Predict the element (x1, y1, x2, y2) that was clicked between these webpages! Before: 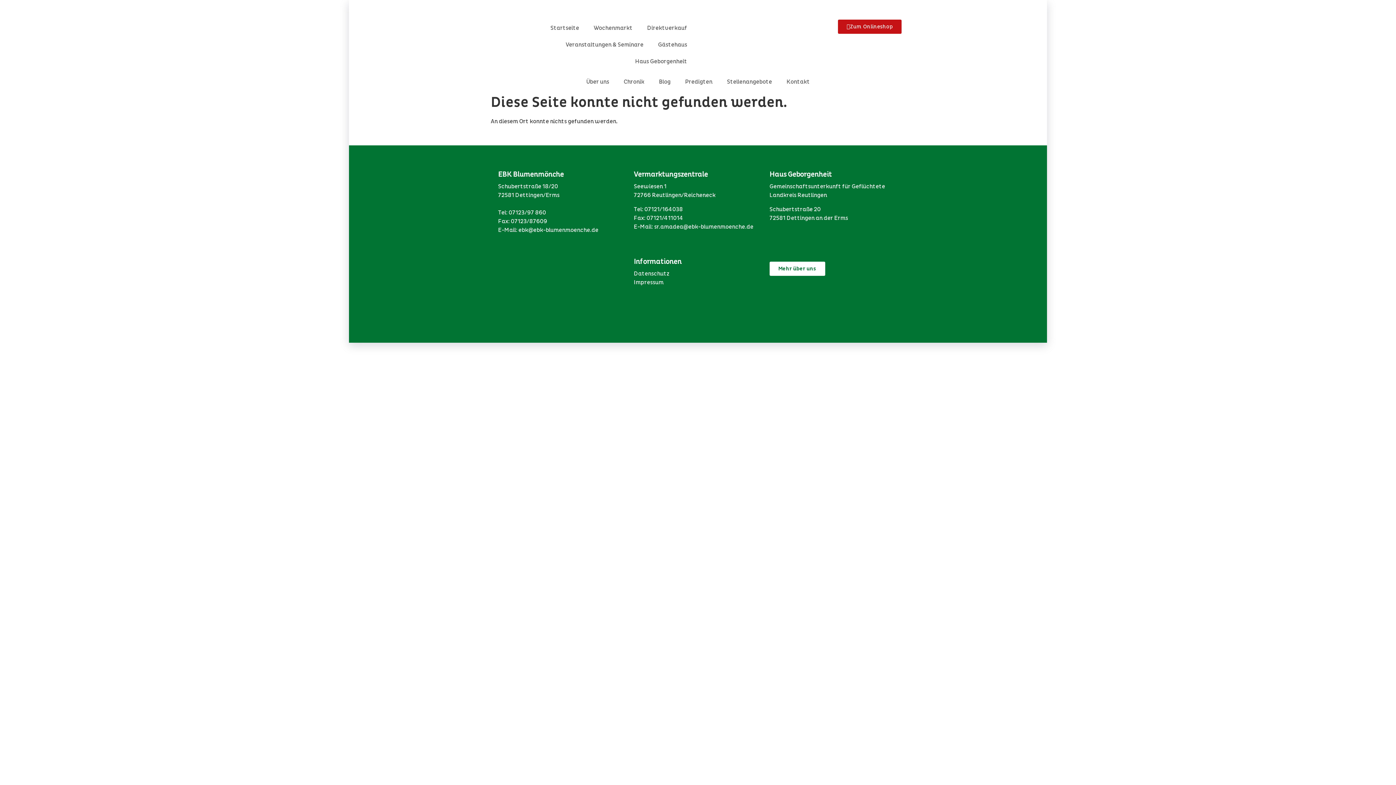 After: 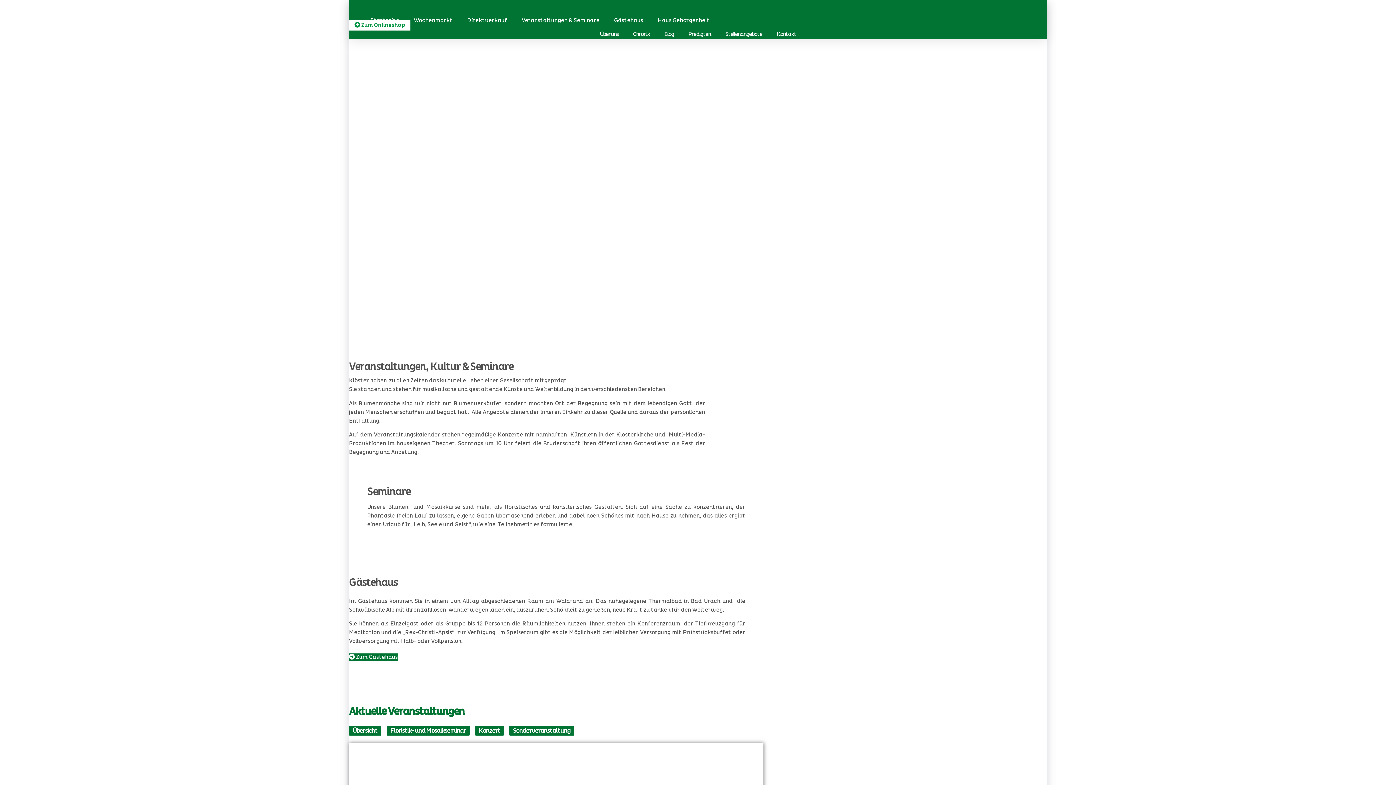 Action: label: Veranstaltungen & Seminare bbox: (558, 36, 650, 53)